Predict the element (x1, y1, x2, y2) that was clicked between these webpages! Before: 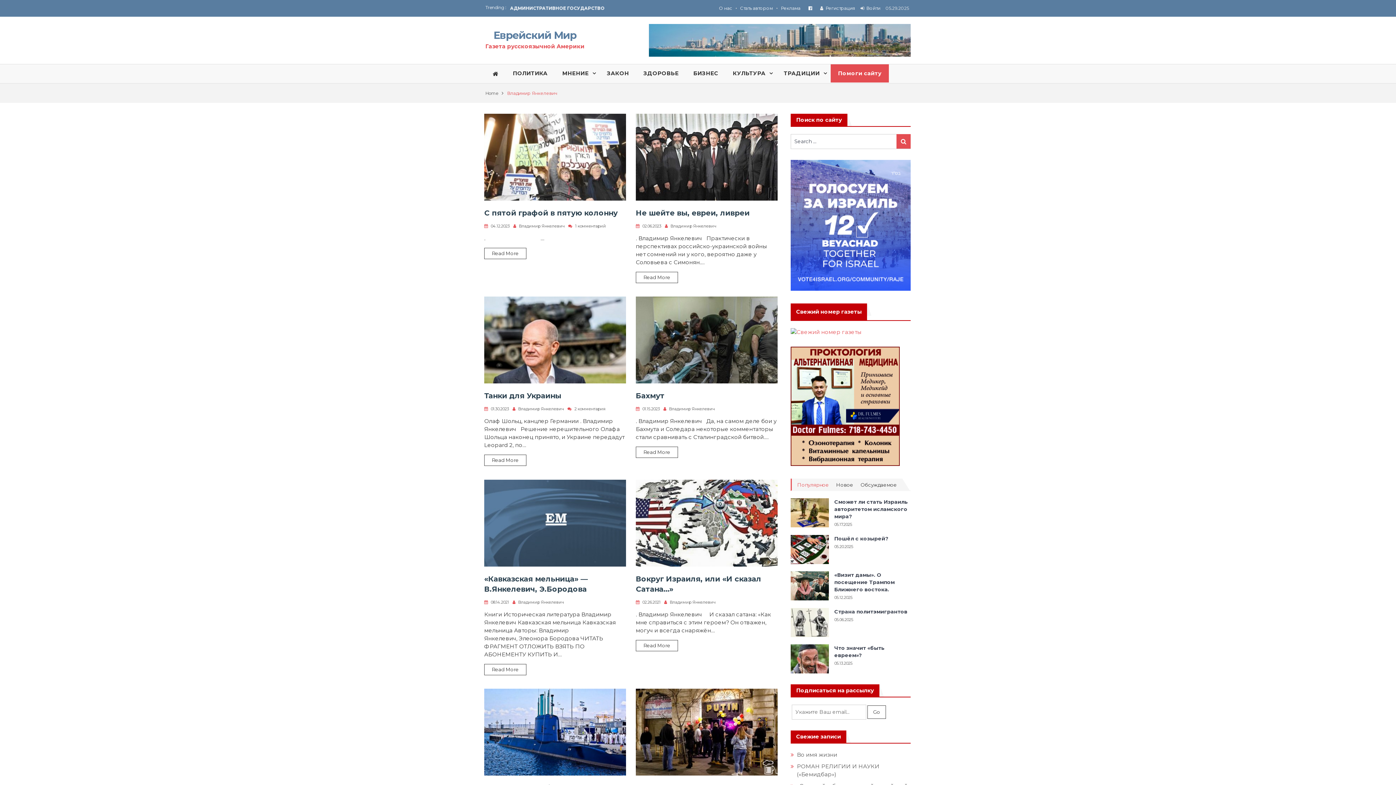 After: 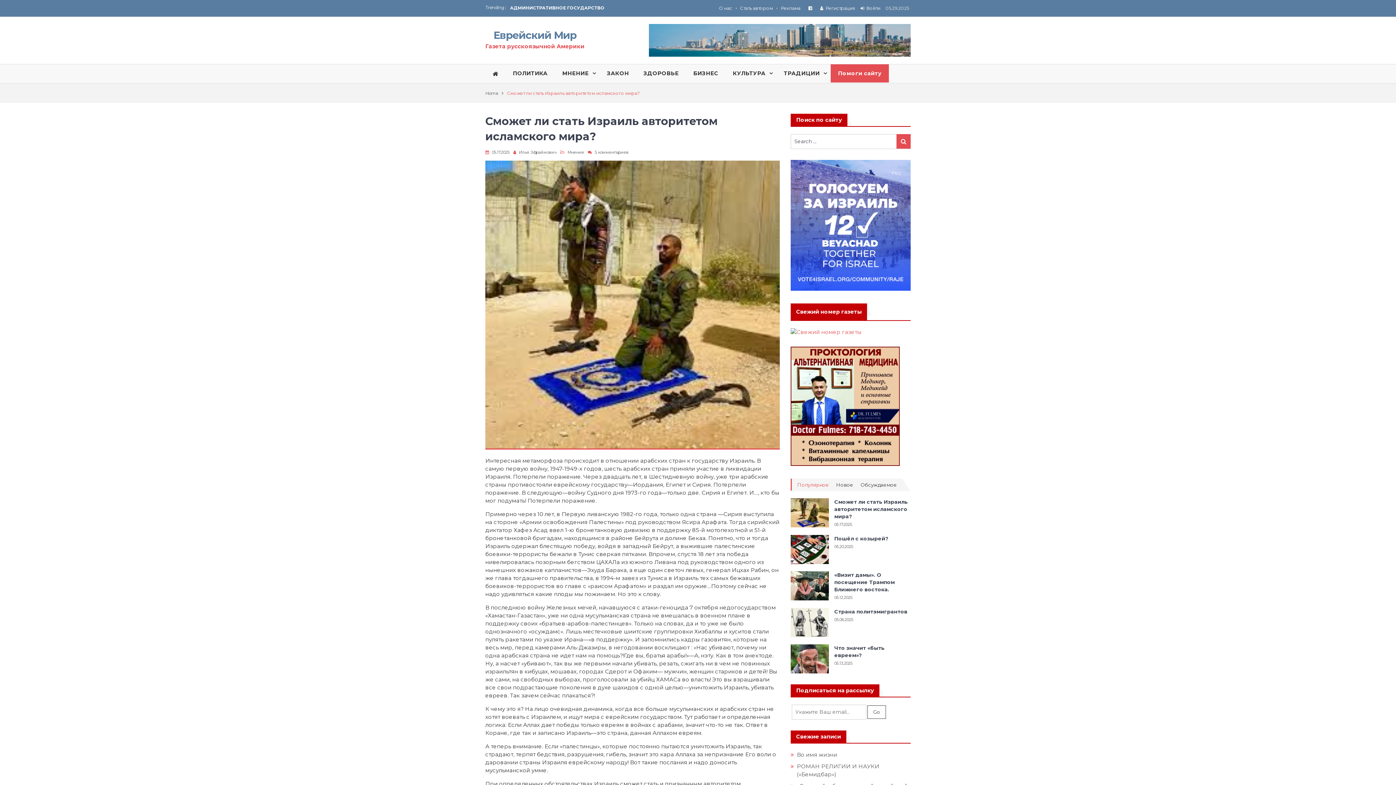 Action: label: Сможет ли стать Израиль авторитетом исламского мира? bbox: (834, 498, 908, 520)